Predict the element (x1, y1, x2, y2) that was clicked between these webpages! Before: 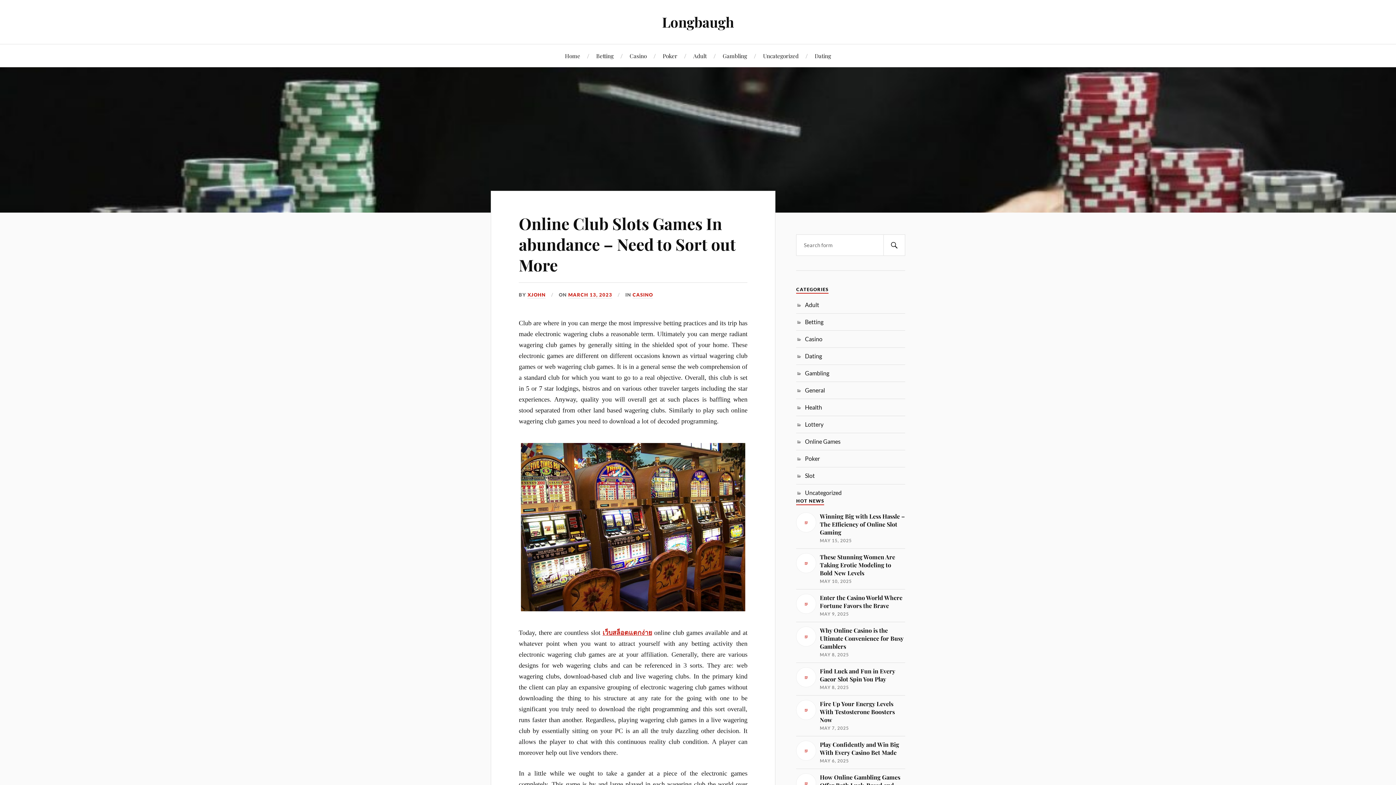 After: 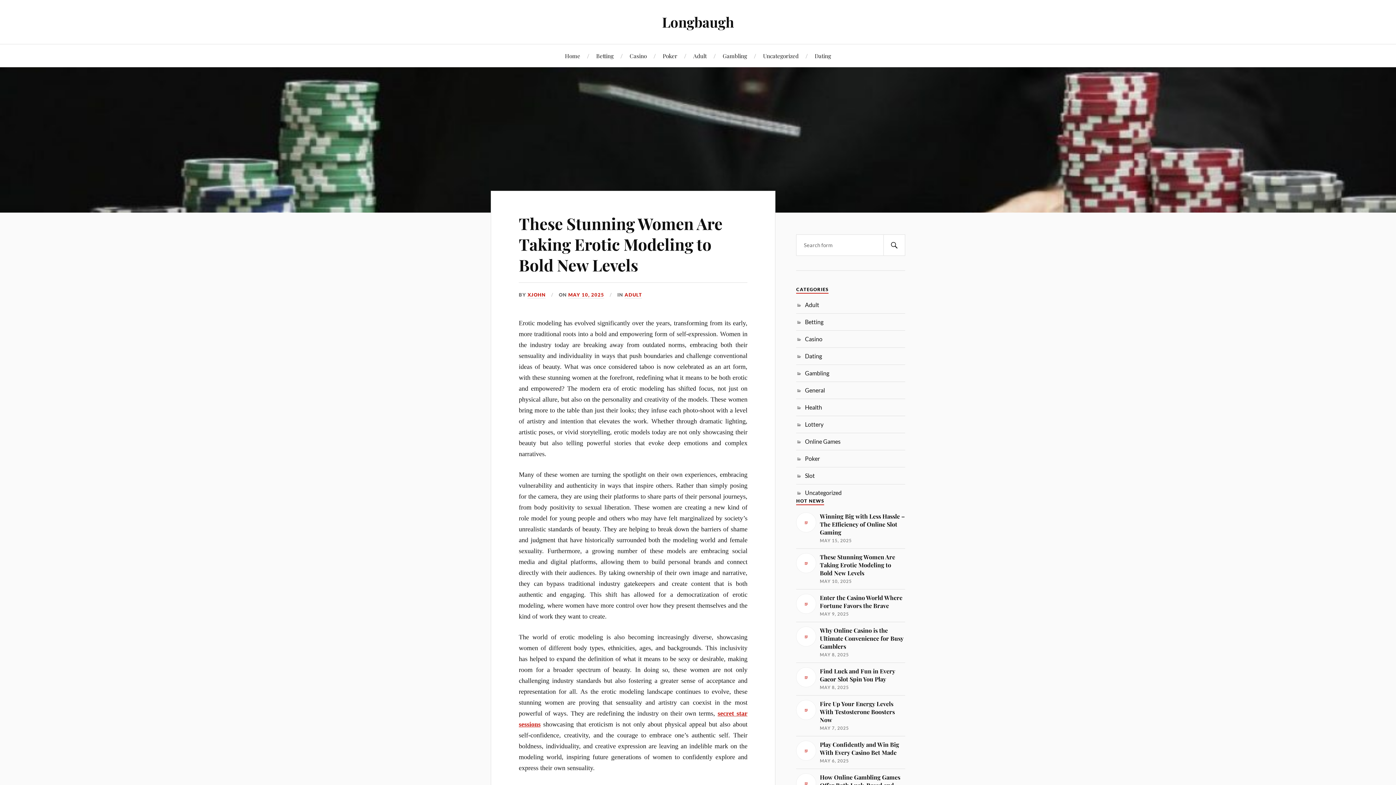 Action: label: These Stunning Women Are Taking Erotic Modeling to Bold New Levels

MAY 10, 2025 bbox: (796, 553, 905, 585)